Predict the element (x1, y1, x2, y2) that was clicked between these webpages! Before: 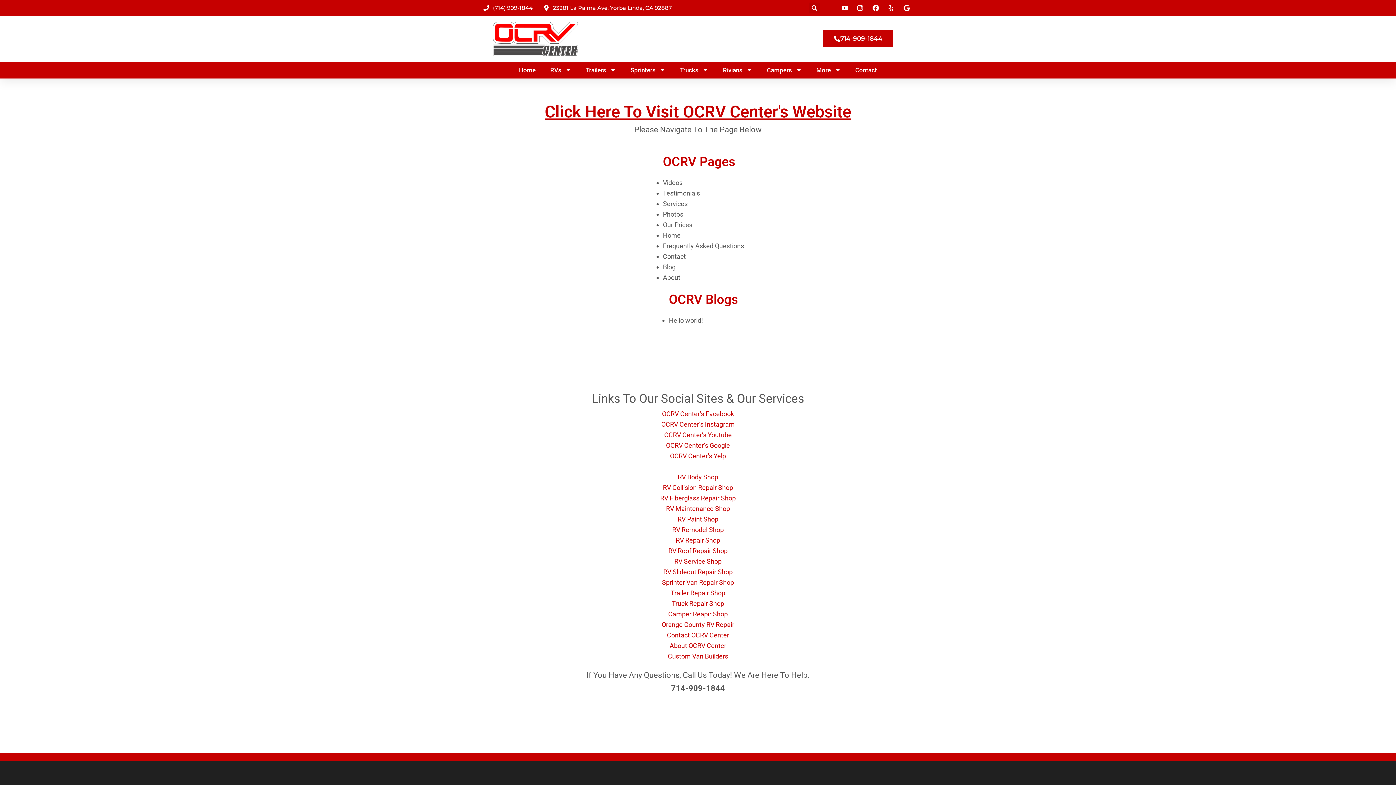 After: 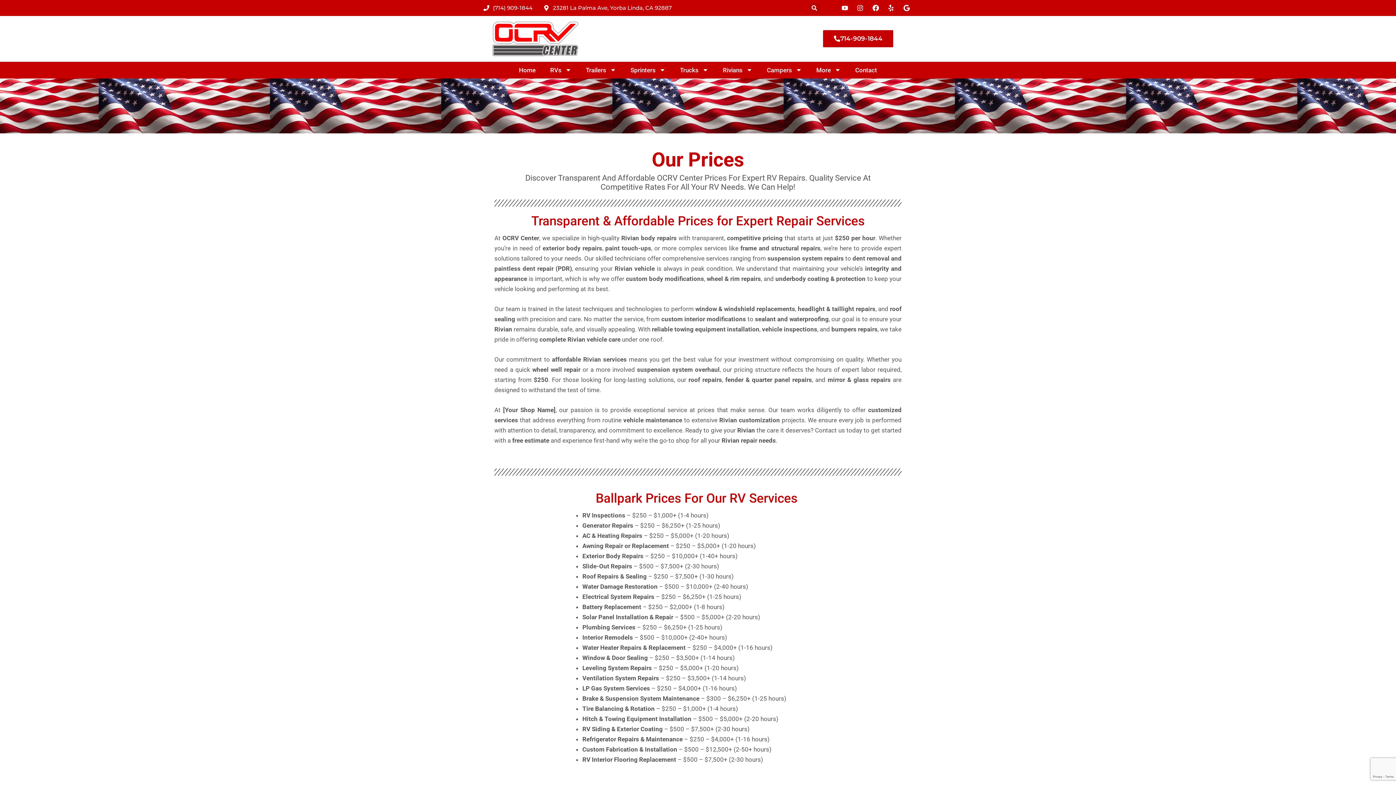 Action: bbox: (663, 221, 692, 228) label: Our Prices